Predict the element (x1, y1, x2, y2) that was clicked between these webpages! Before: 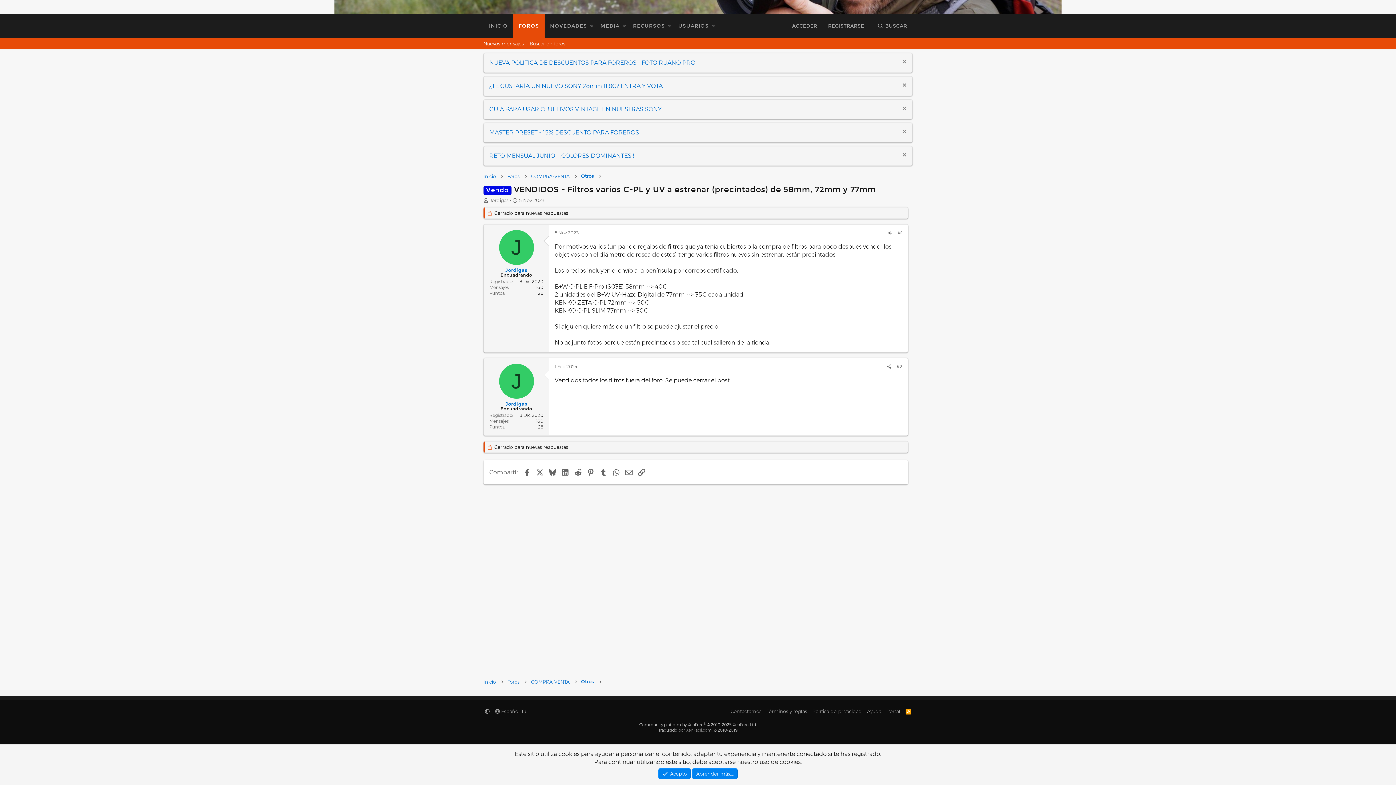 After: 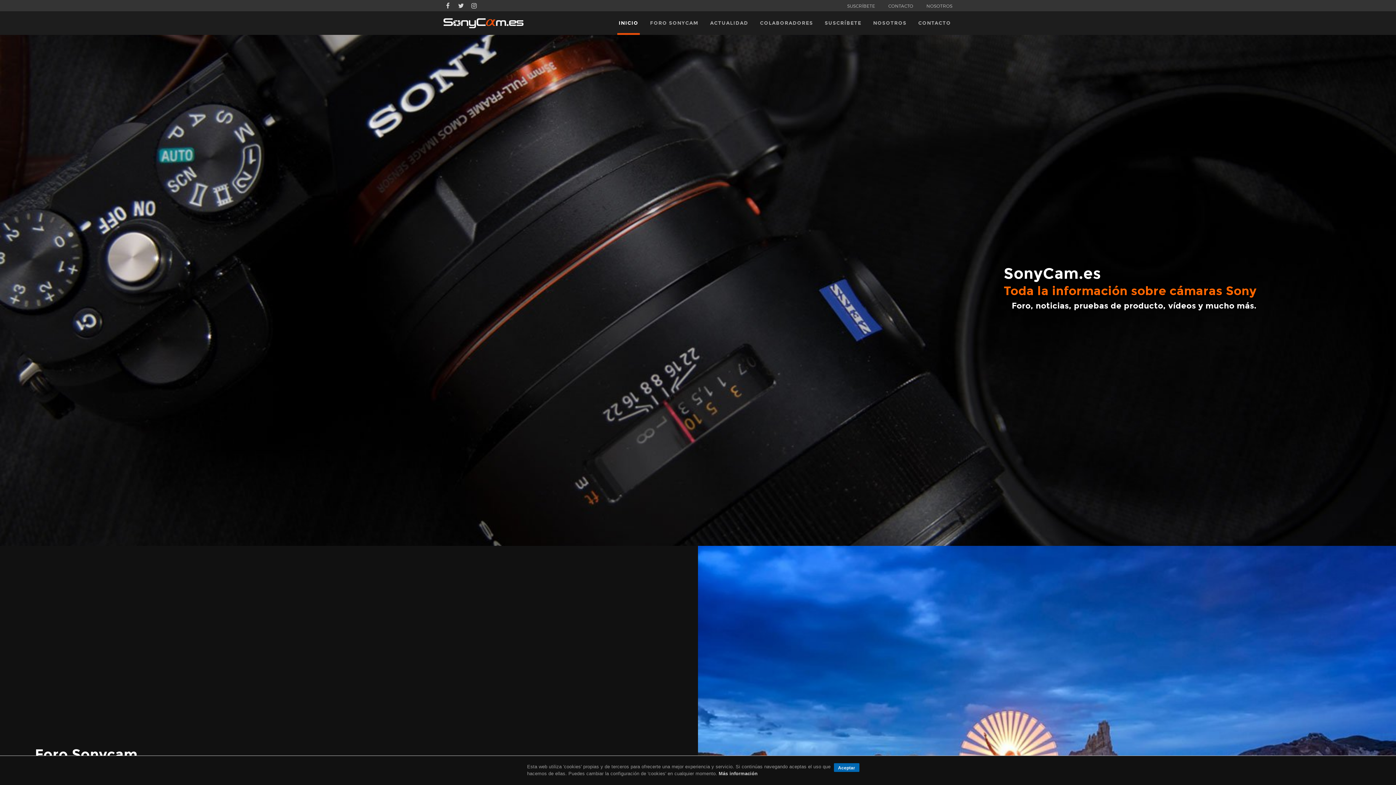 Action: bbox: (483, 14, 513, 38) label: INICIO